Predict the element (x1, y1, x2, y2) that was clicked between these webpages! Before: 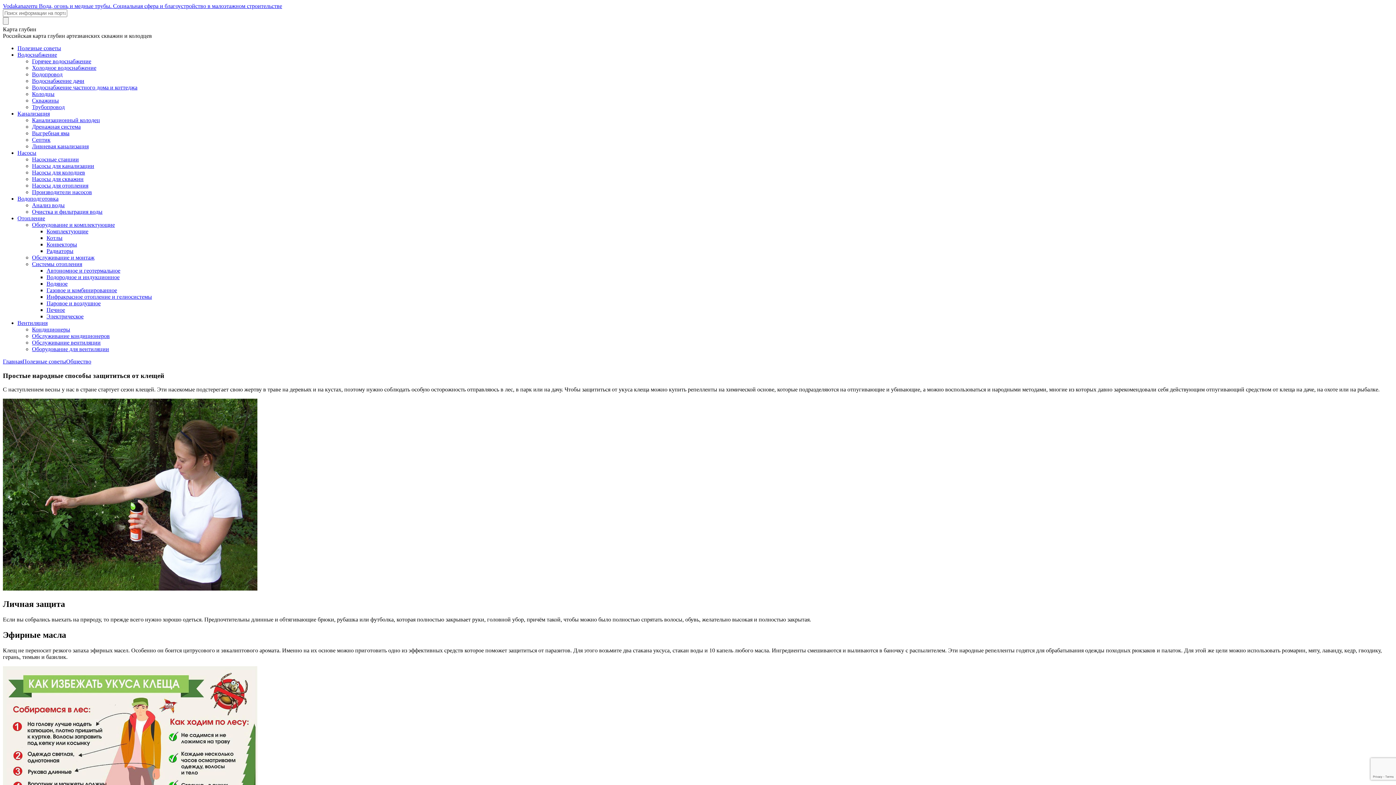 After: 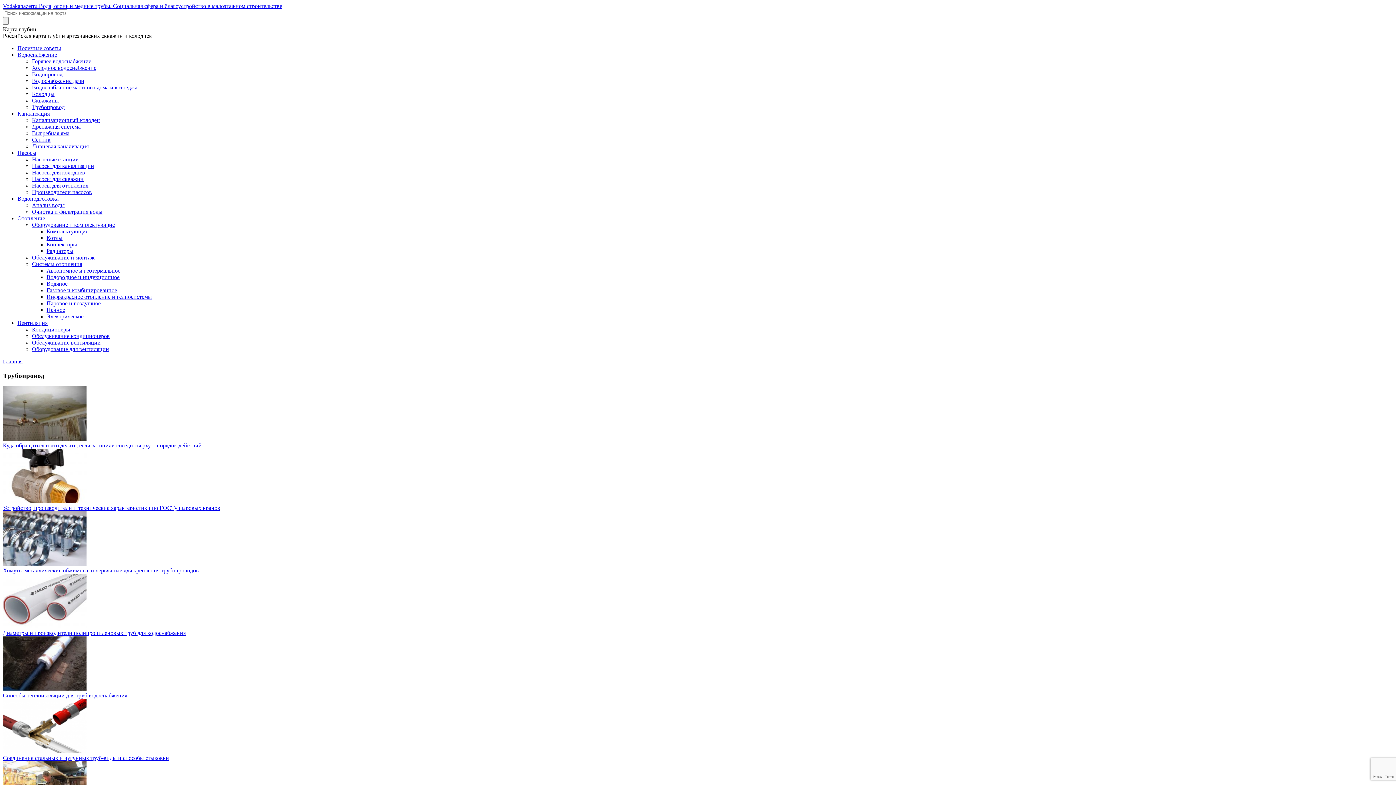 Action: label: Трубопровод bbox: (32, 104, 64, 110)